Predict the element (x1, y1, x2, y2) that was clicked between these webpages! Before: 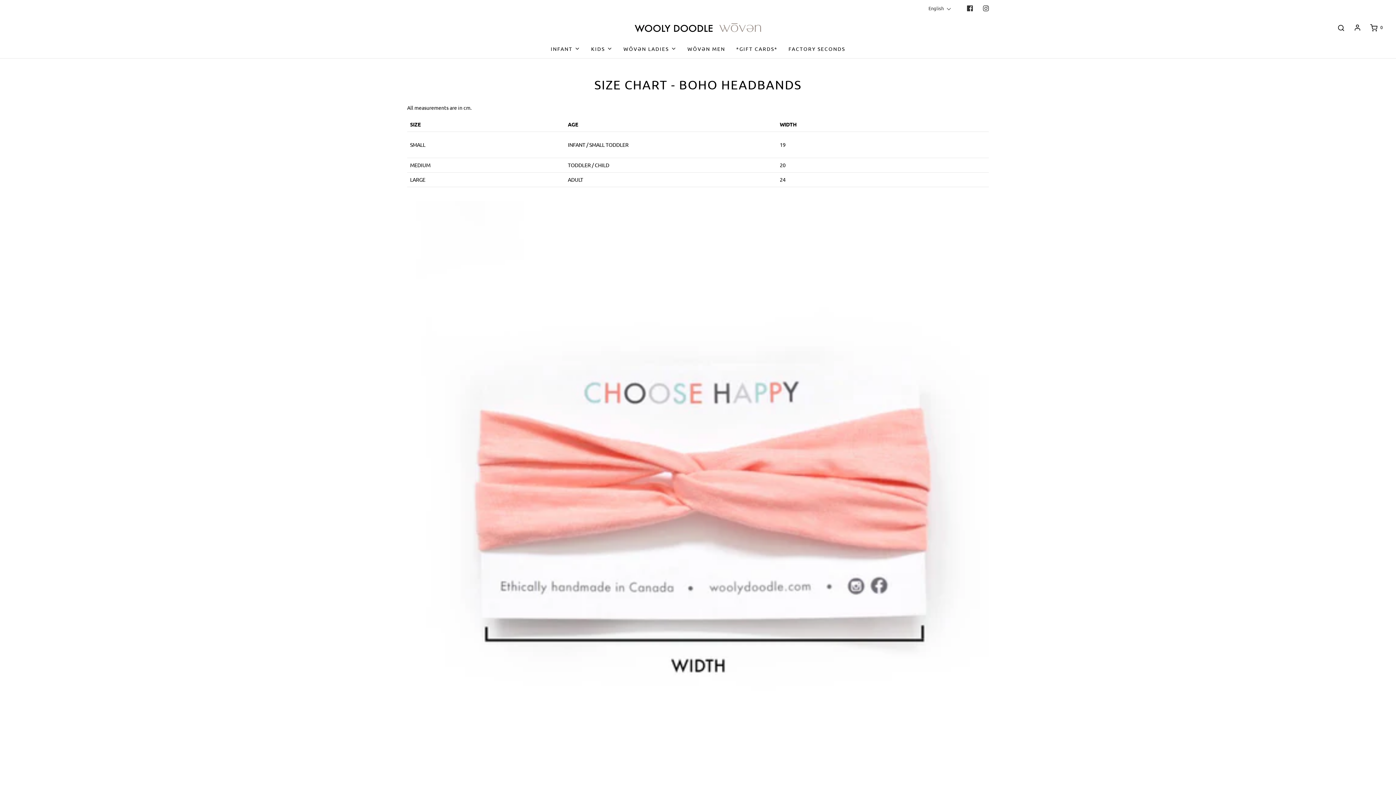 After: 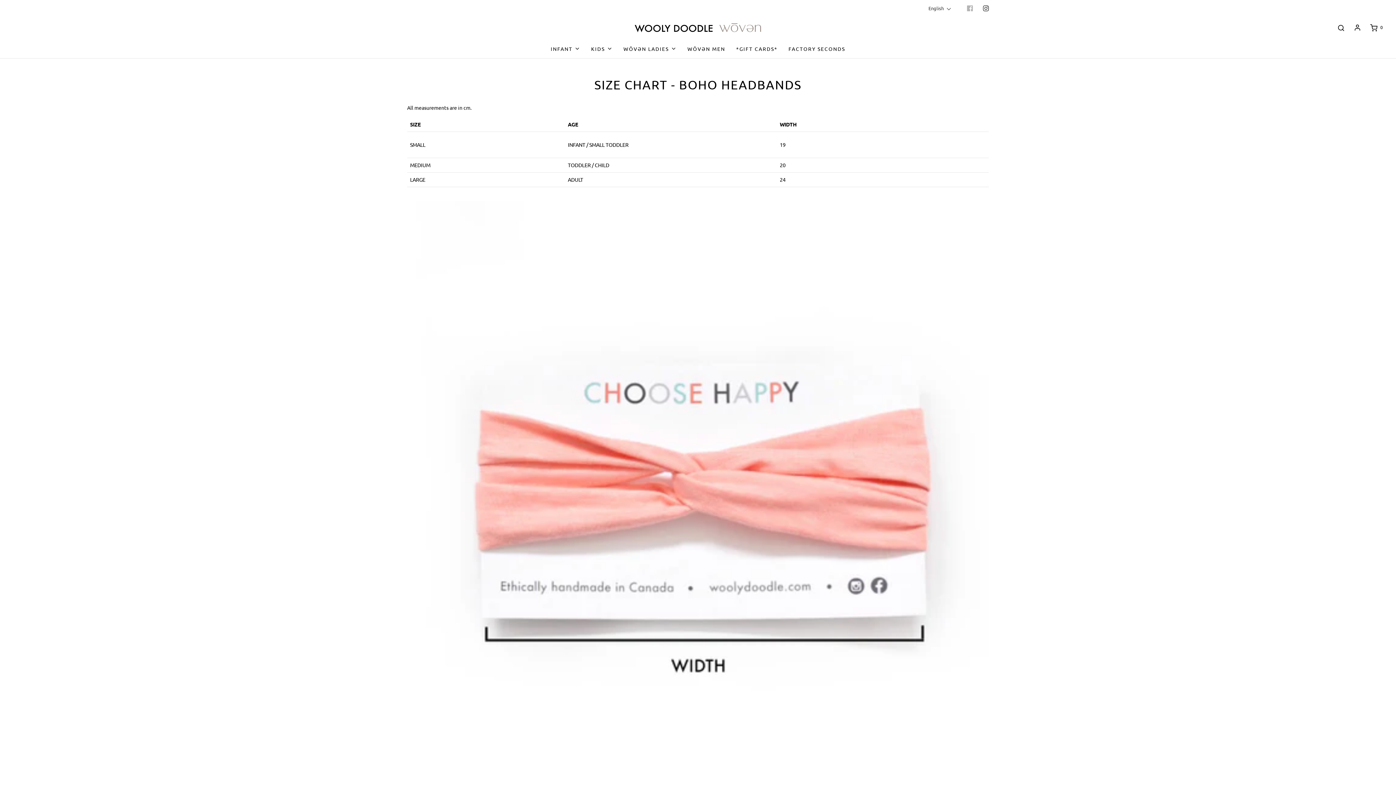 Action: bbox: (962, 0, 978, 16)